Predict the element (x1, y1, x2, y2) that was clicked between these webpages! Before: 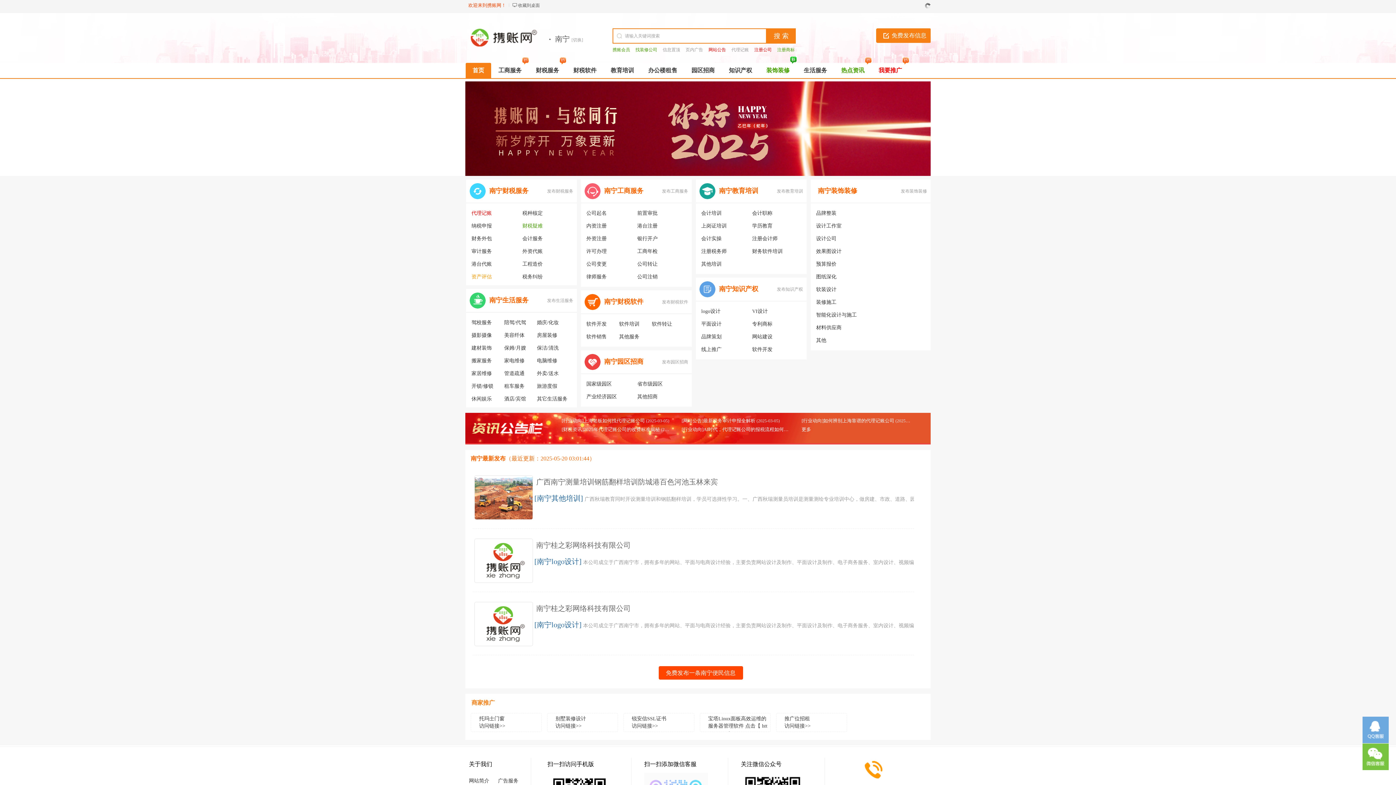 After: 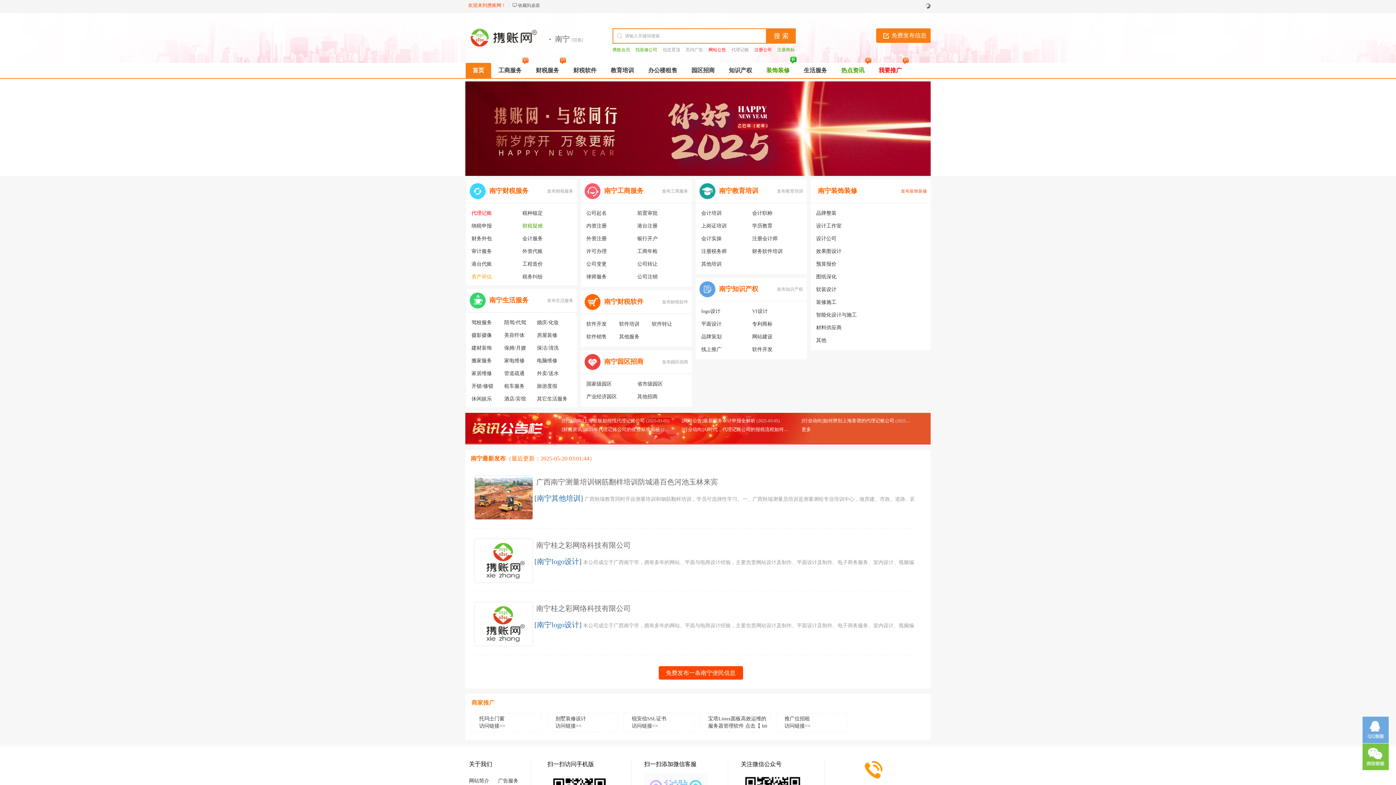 Action: label: 发布装饰装修 bbox: (901, 188, 927, 193)